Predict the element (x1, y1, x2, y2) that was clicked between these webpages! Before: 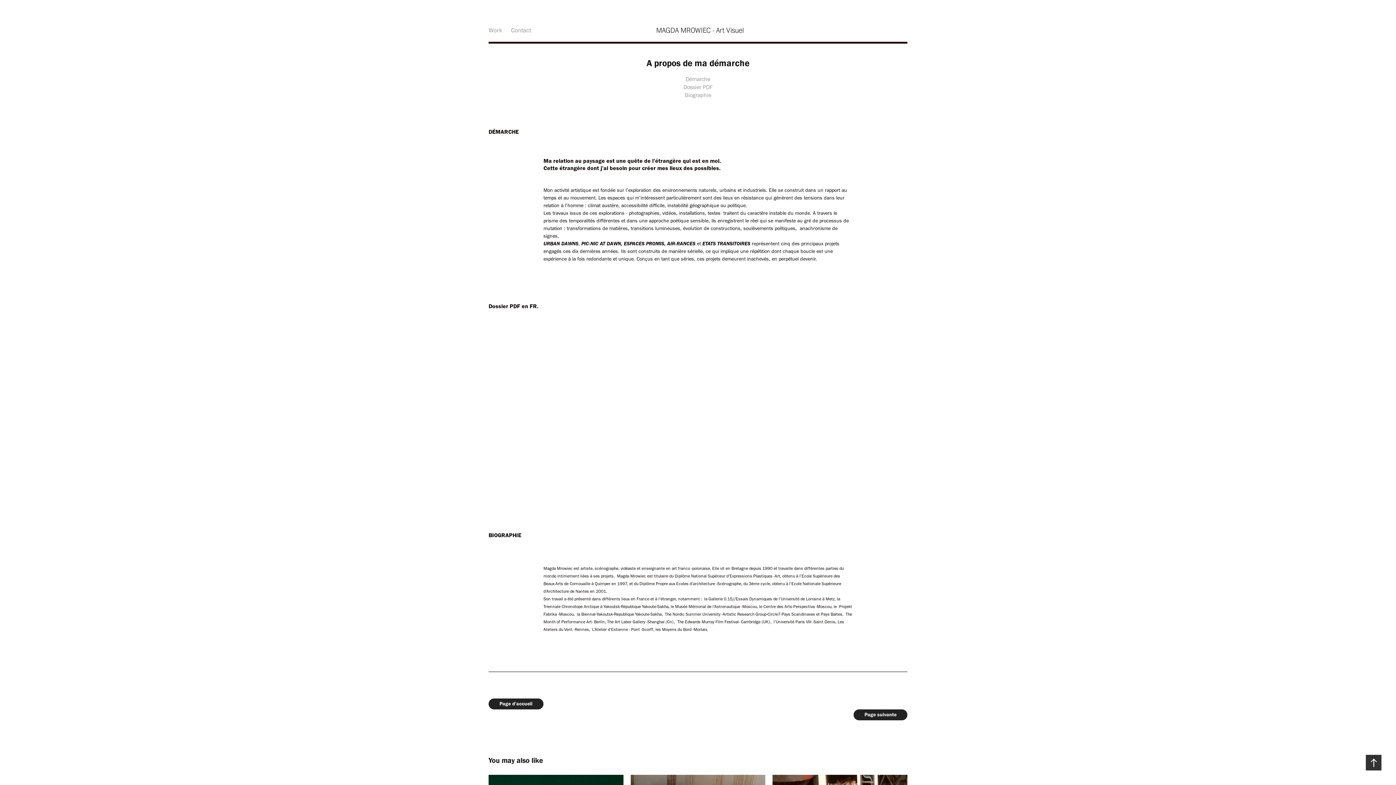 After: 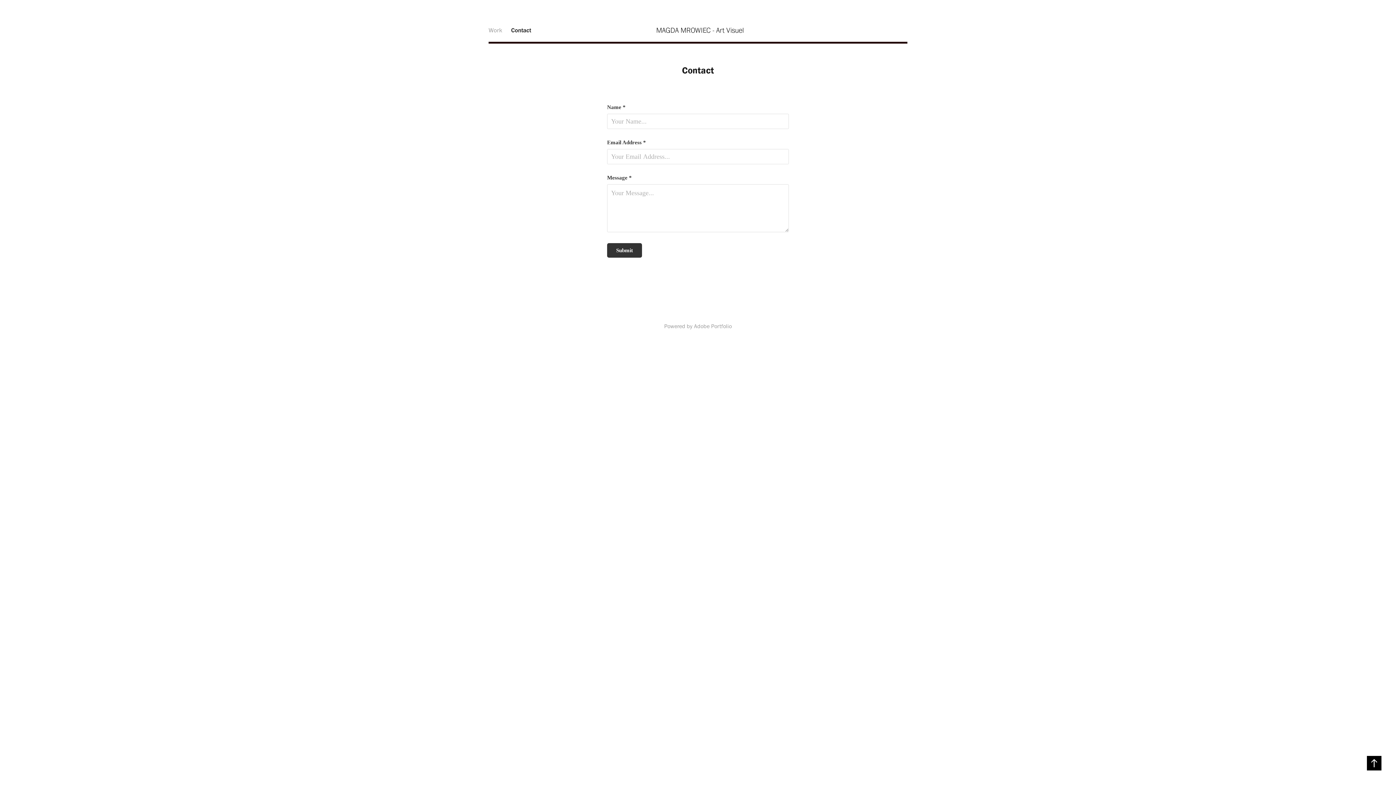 Action: label: Contact bbox: (511, 26, 531, 33)